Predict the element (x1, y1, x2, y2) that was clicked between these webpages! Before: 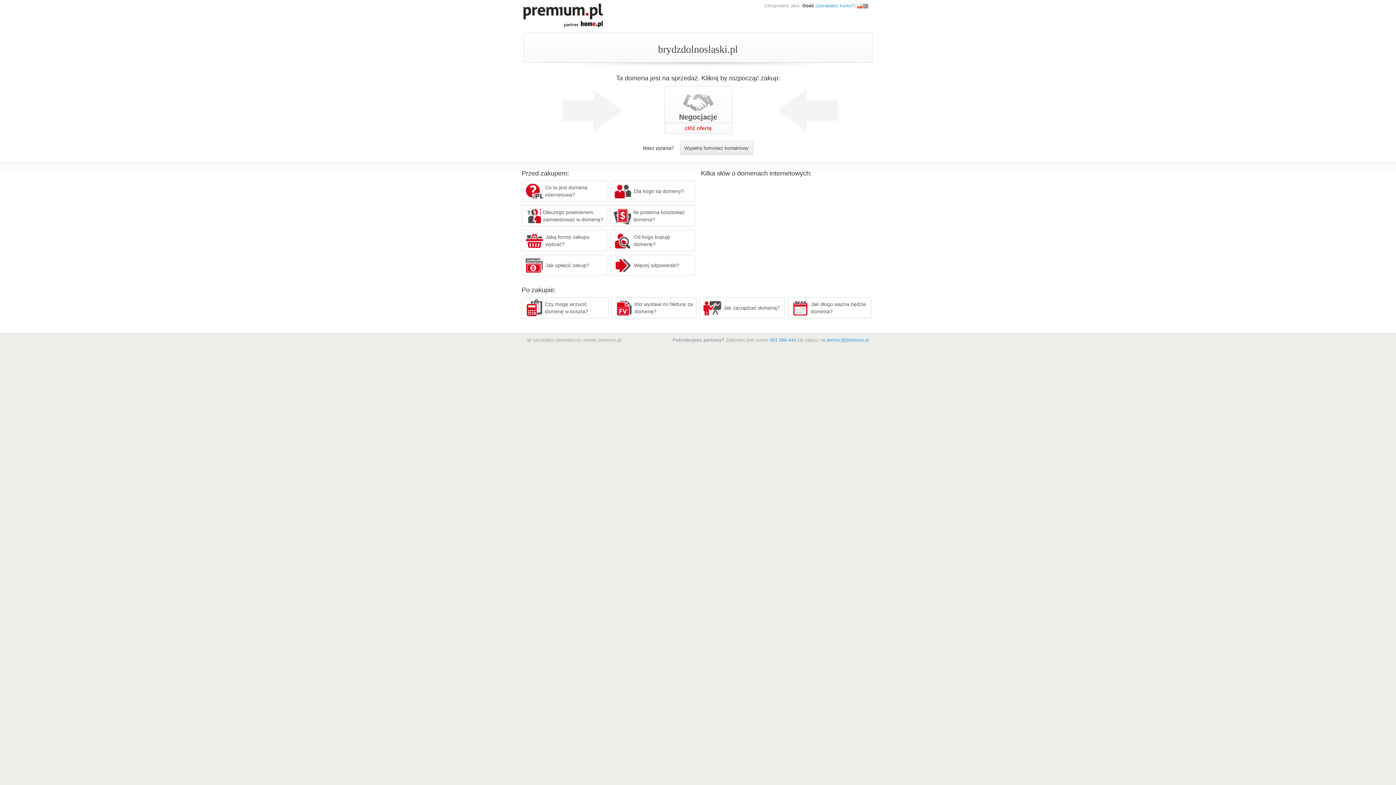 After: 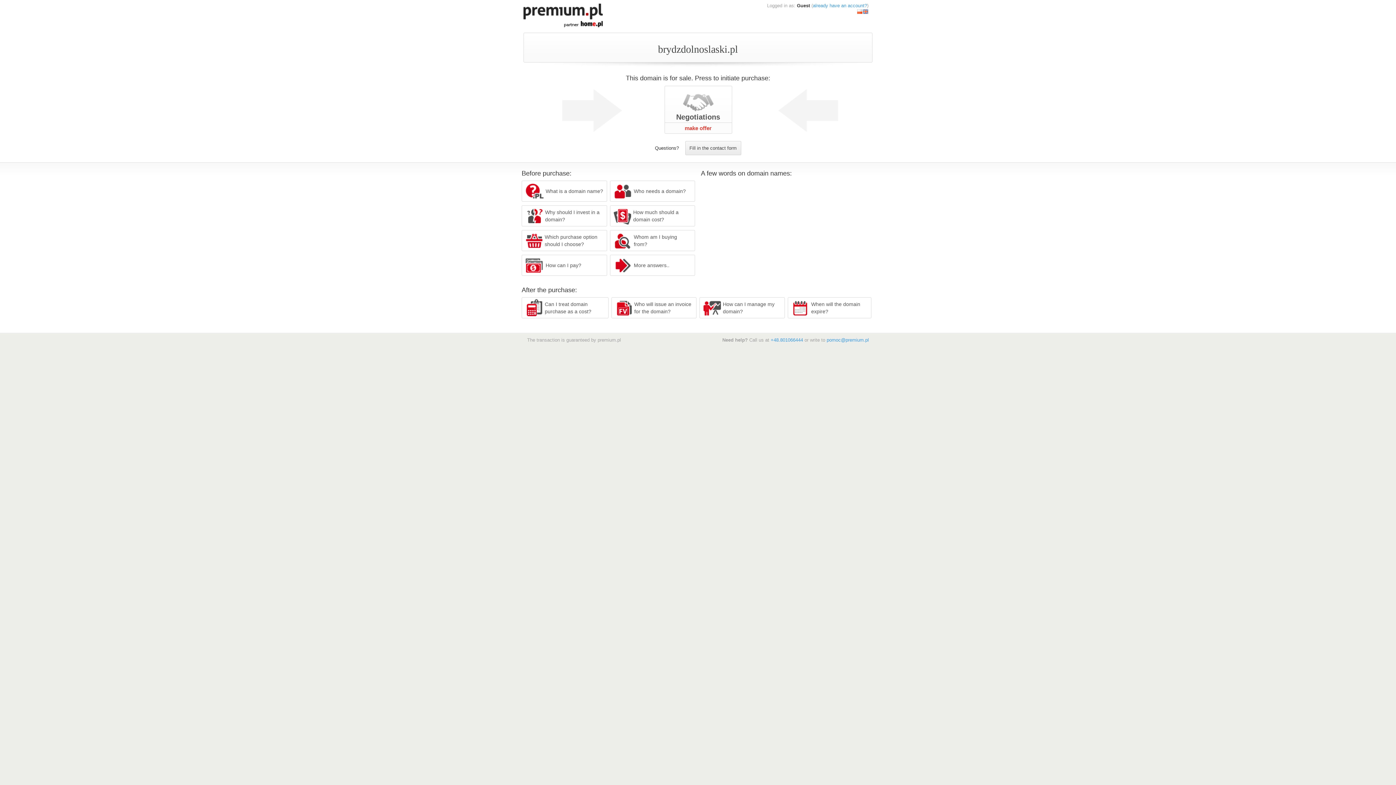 Action: bbox: (862, 2, 868, 8)